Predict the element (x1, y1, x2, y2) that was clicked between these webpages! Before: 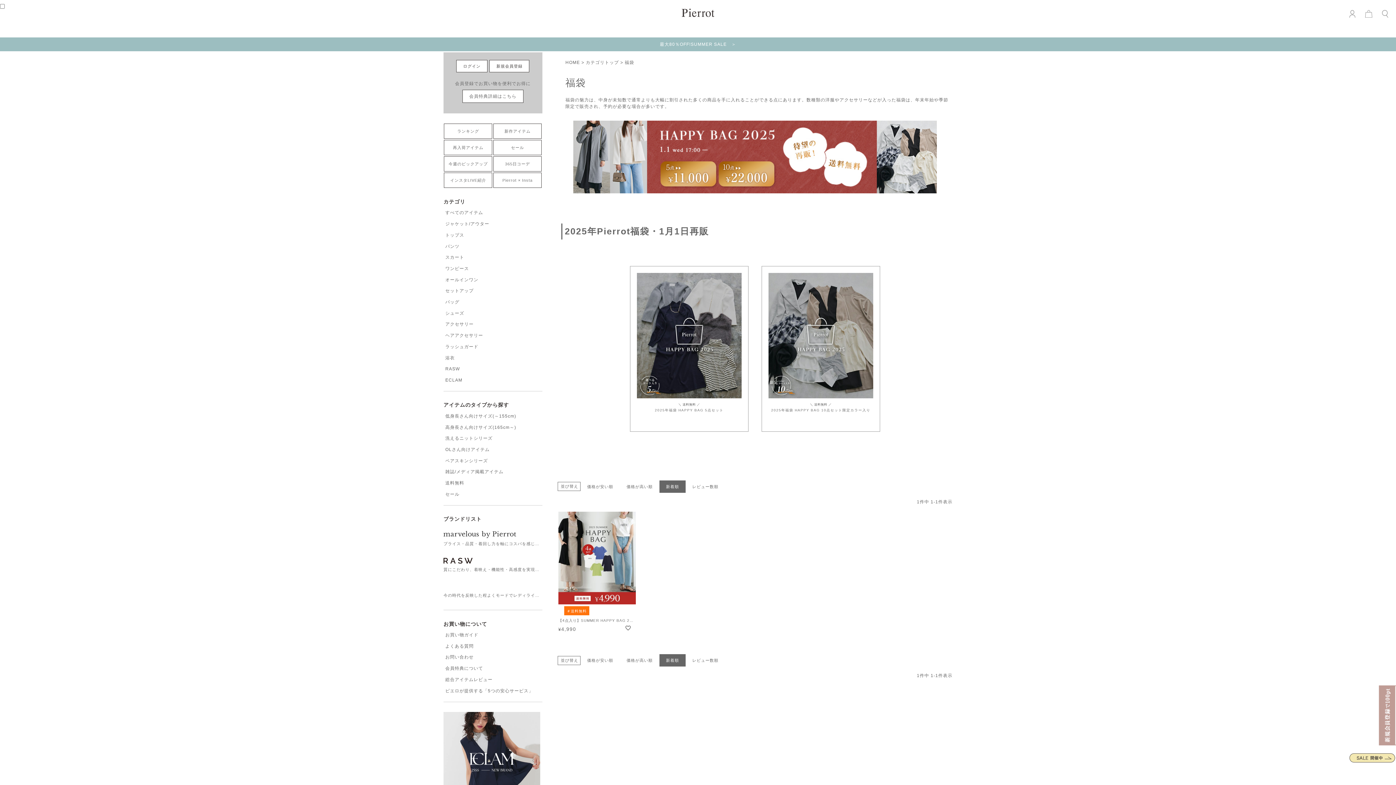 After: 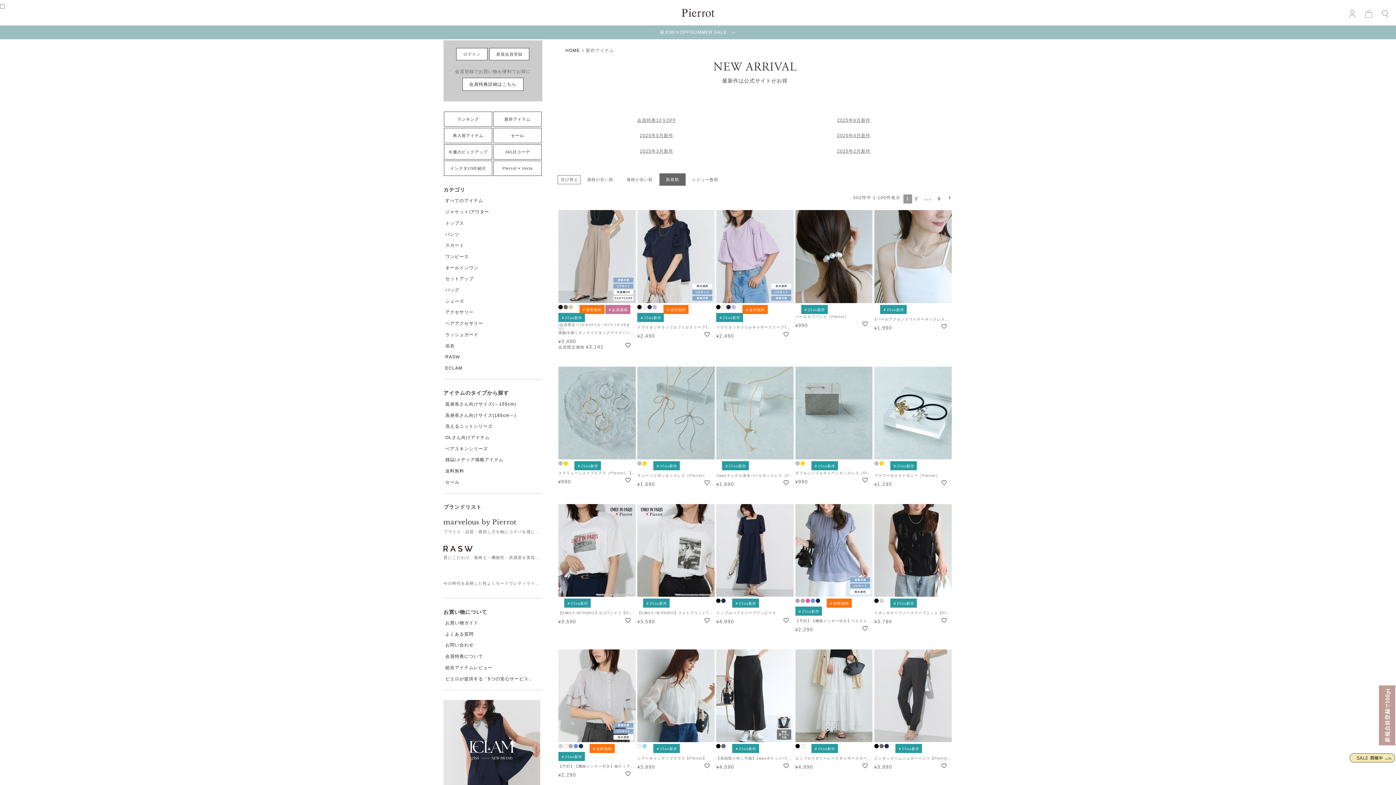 Action: label: 新作アイテム bbox: (493, 124, 541, 138)